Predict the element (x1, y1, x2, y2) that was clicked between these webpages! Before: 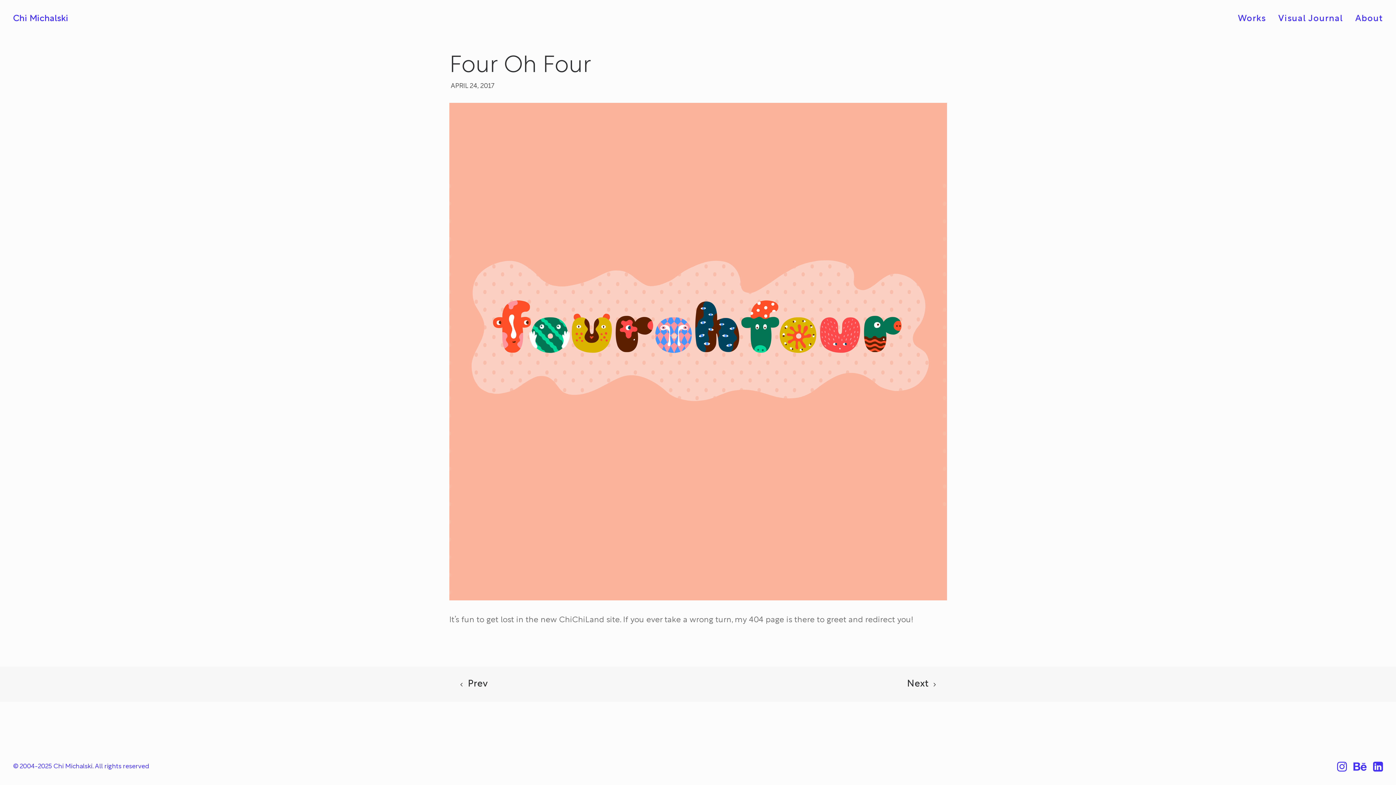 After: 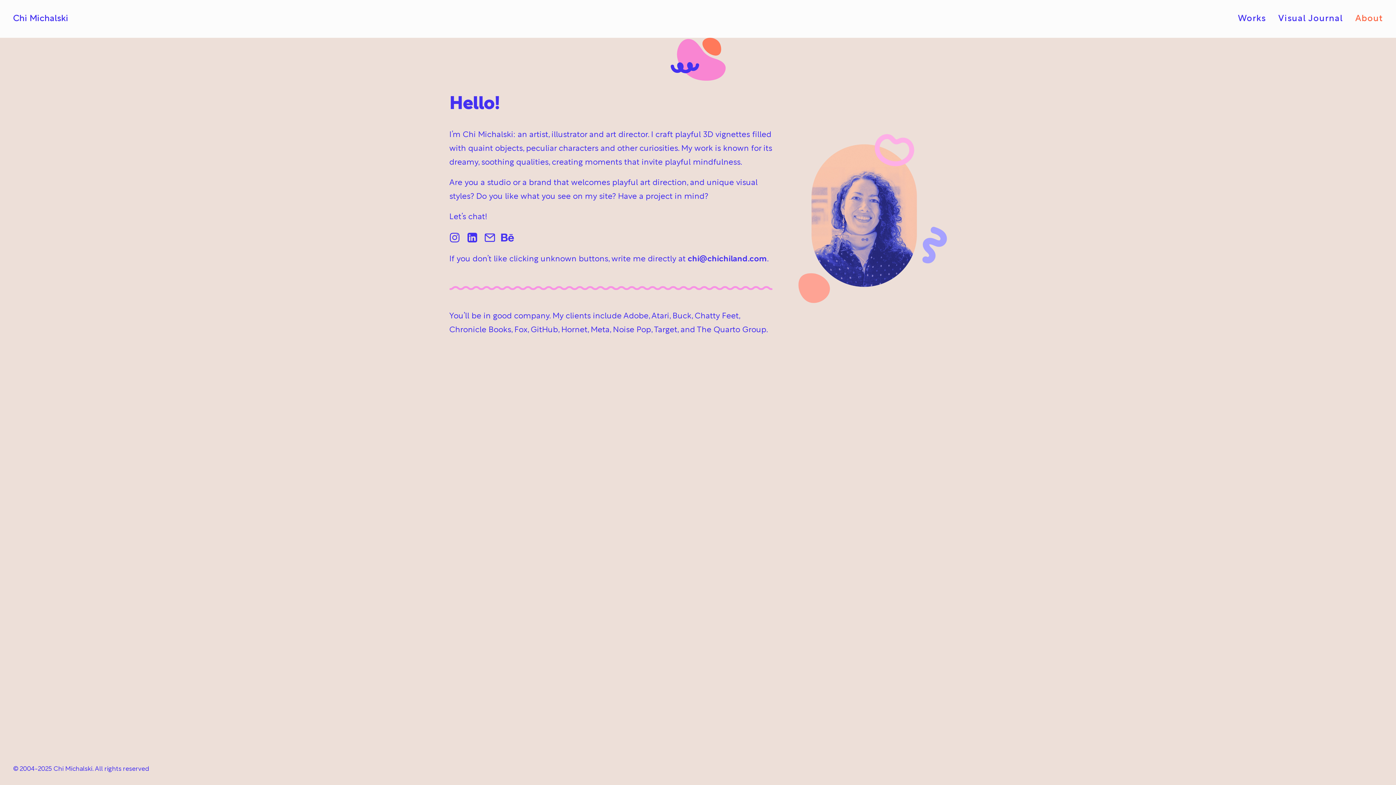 Action: label: About bbox: (1350, 0, 1383, 37)